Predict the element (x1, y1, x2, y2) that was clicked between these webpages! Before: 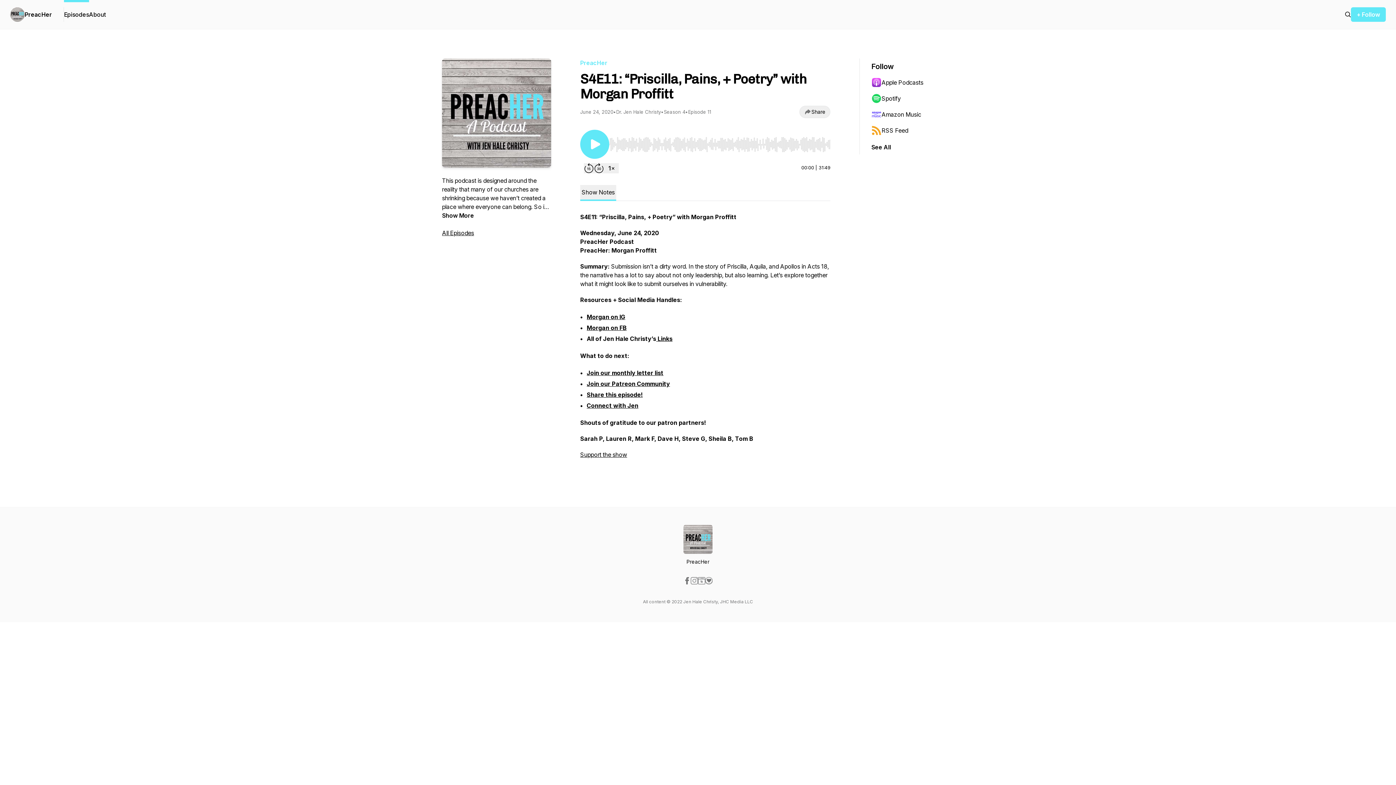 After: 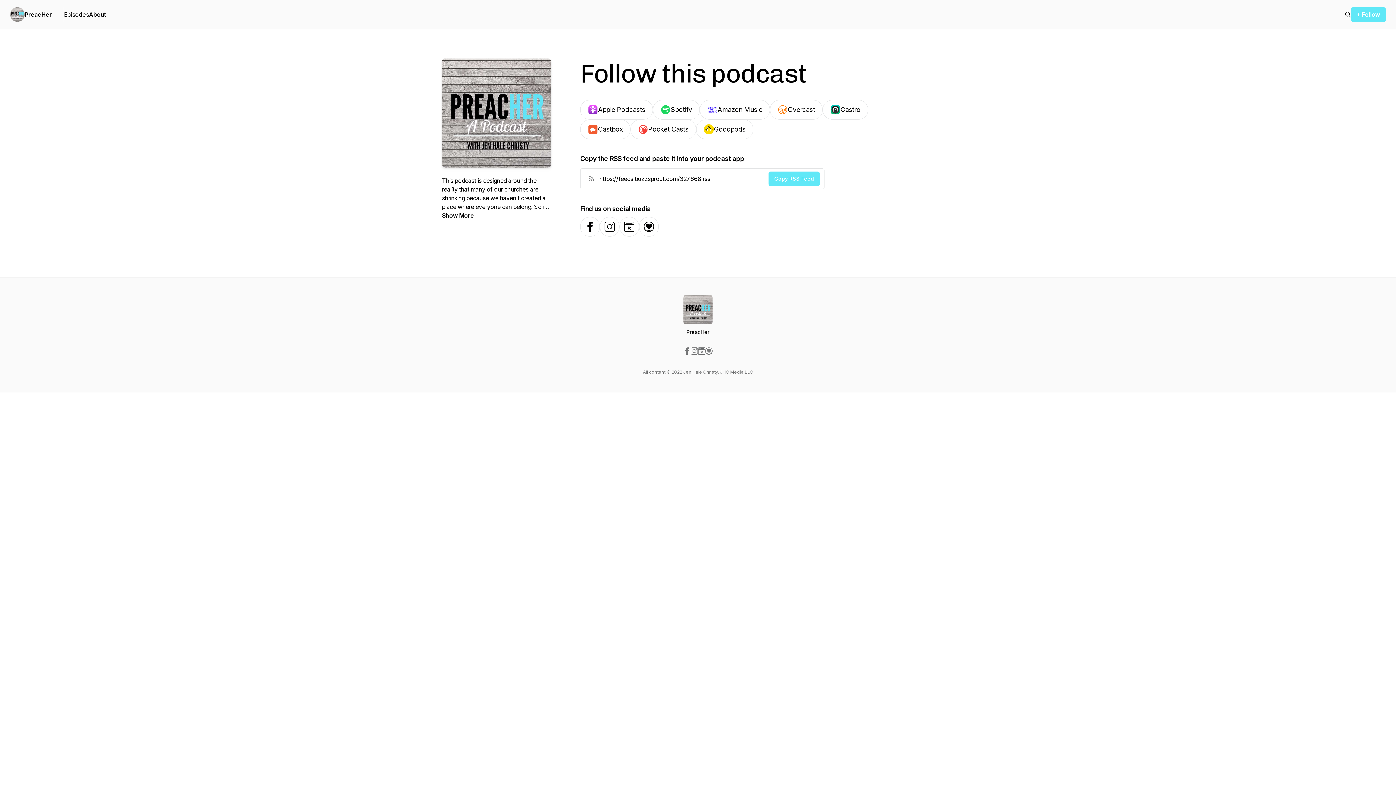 Action: bbox: (1351, 7, 1386, 21) label: + Follow